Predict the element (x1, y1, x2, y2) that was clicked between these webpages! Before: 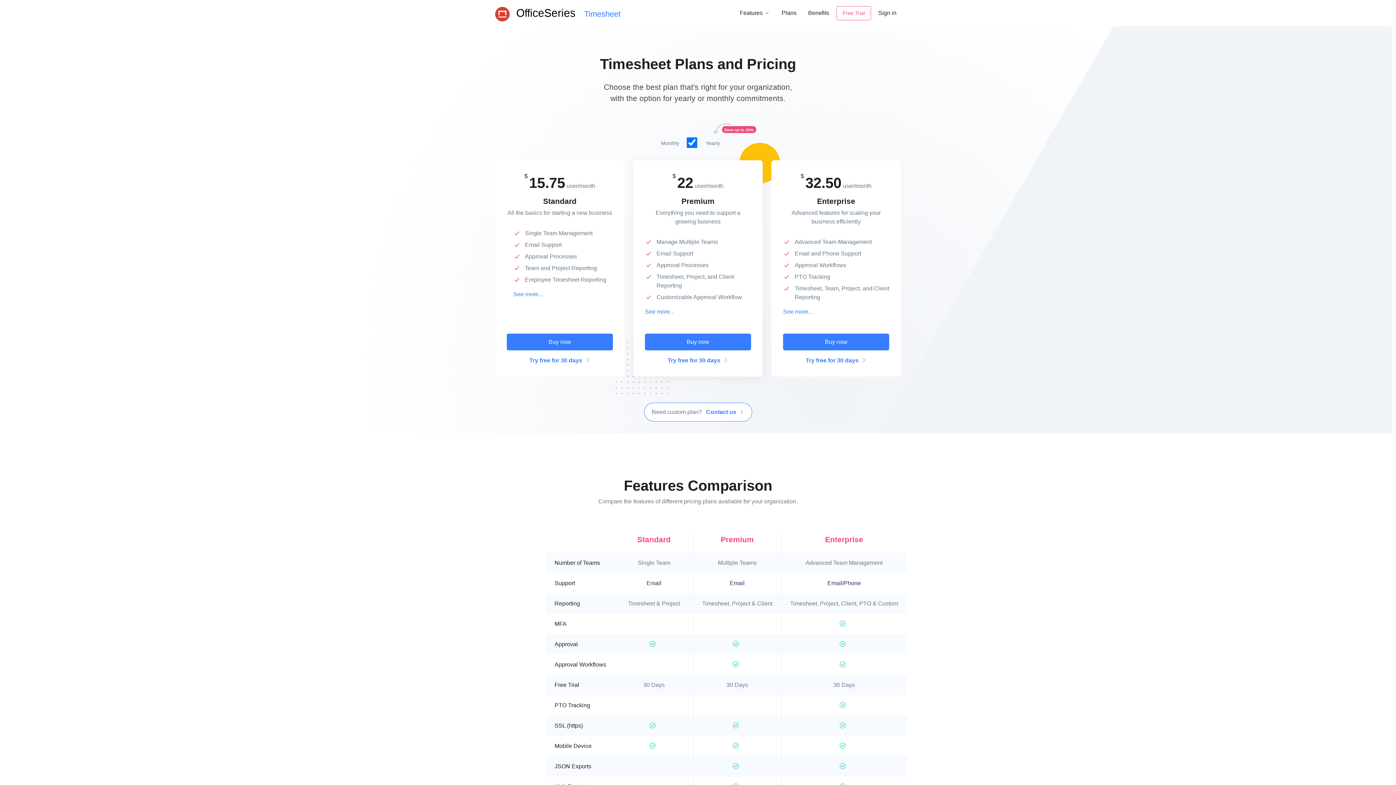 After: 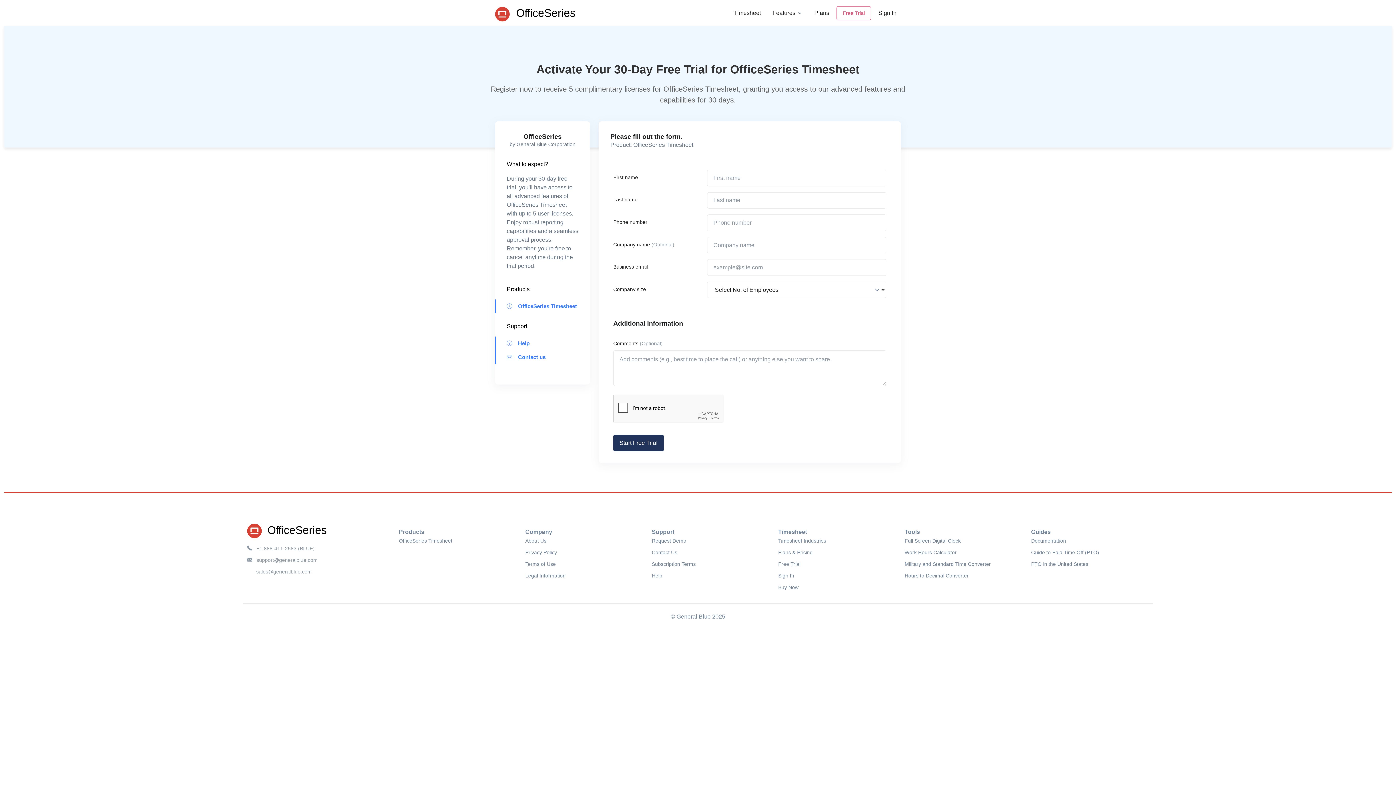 Action: label: Try free for 30 days  bbox: (529, 357, 590, 363)